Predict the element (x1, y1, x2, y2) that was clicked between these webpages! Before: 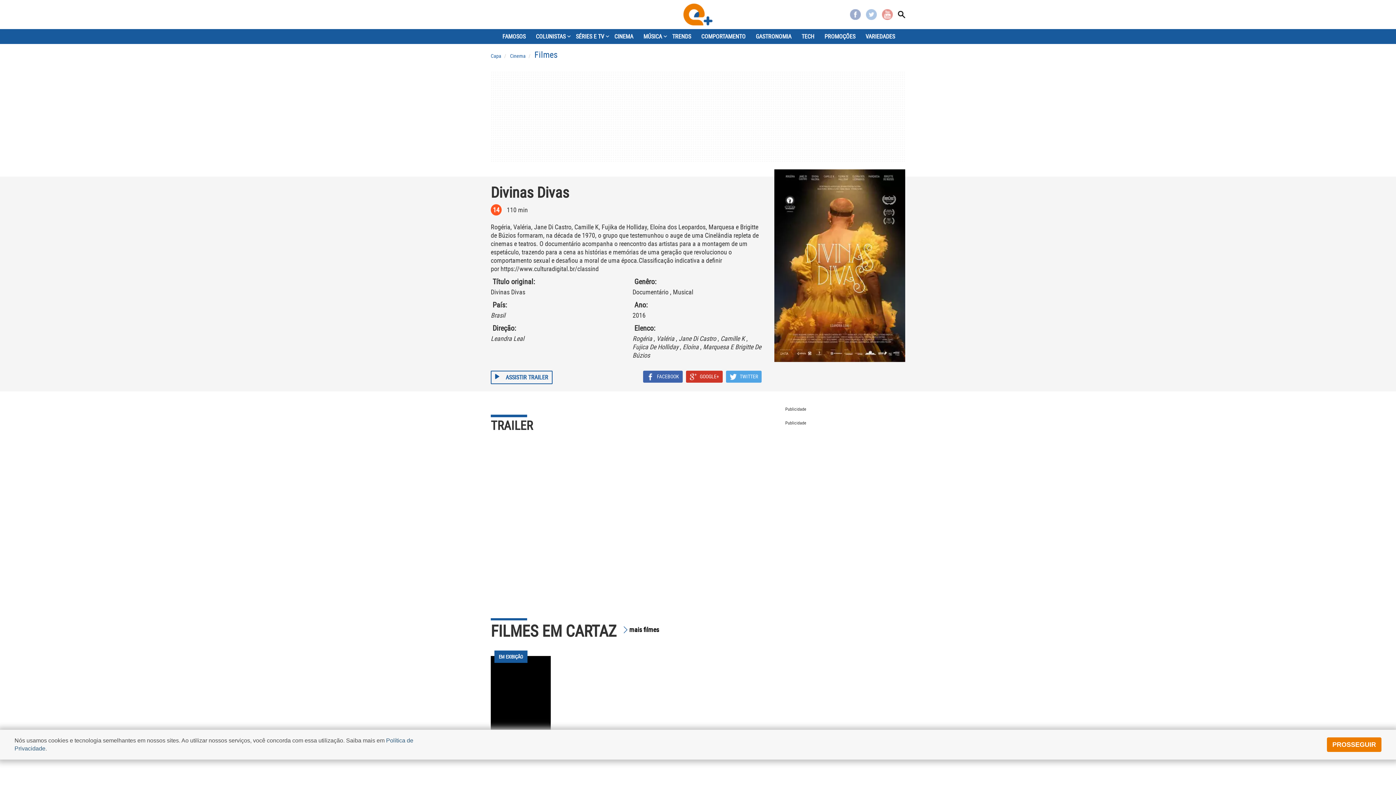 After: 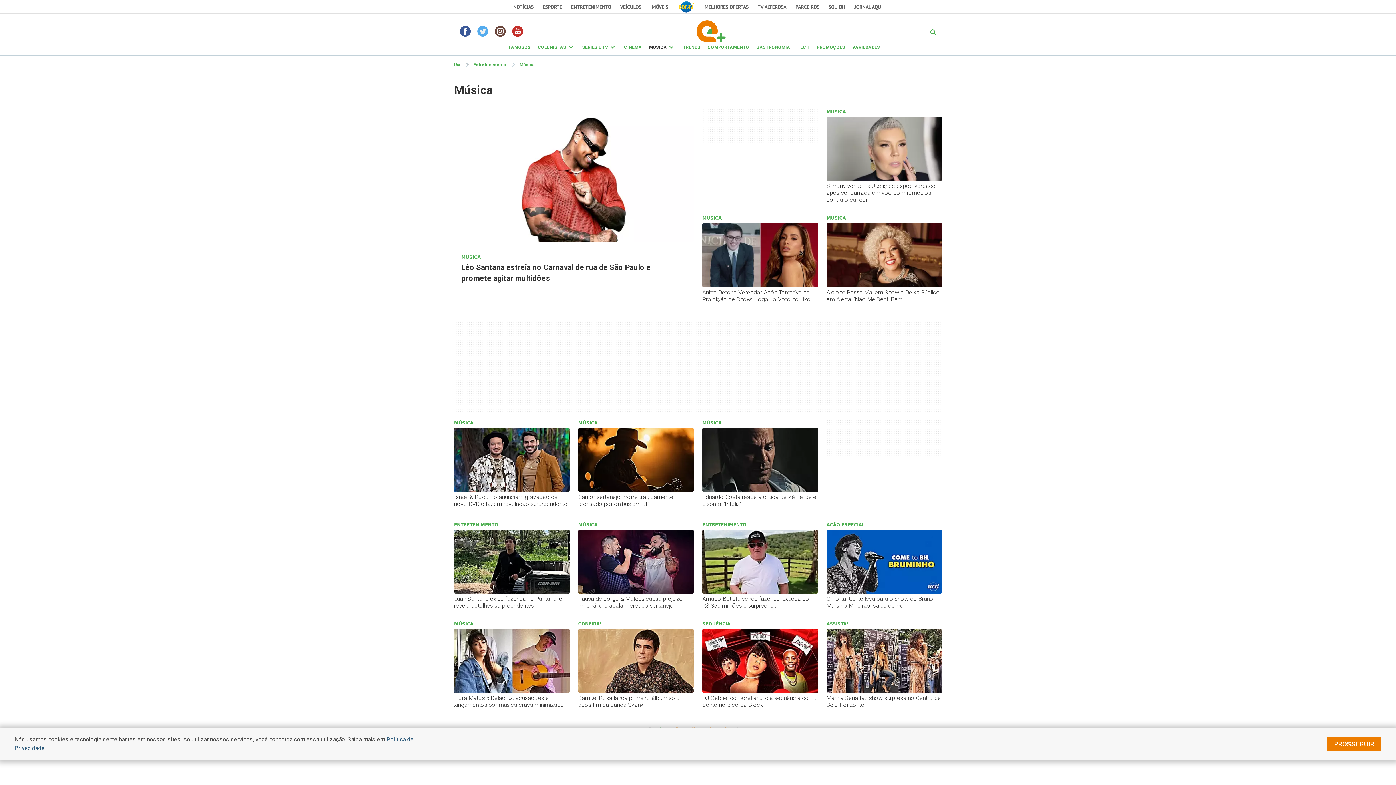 Action: label: MÚSICA bbox: (638, 29, 667, 44)